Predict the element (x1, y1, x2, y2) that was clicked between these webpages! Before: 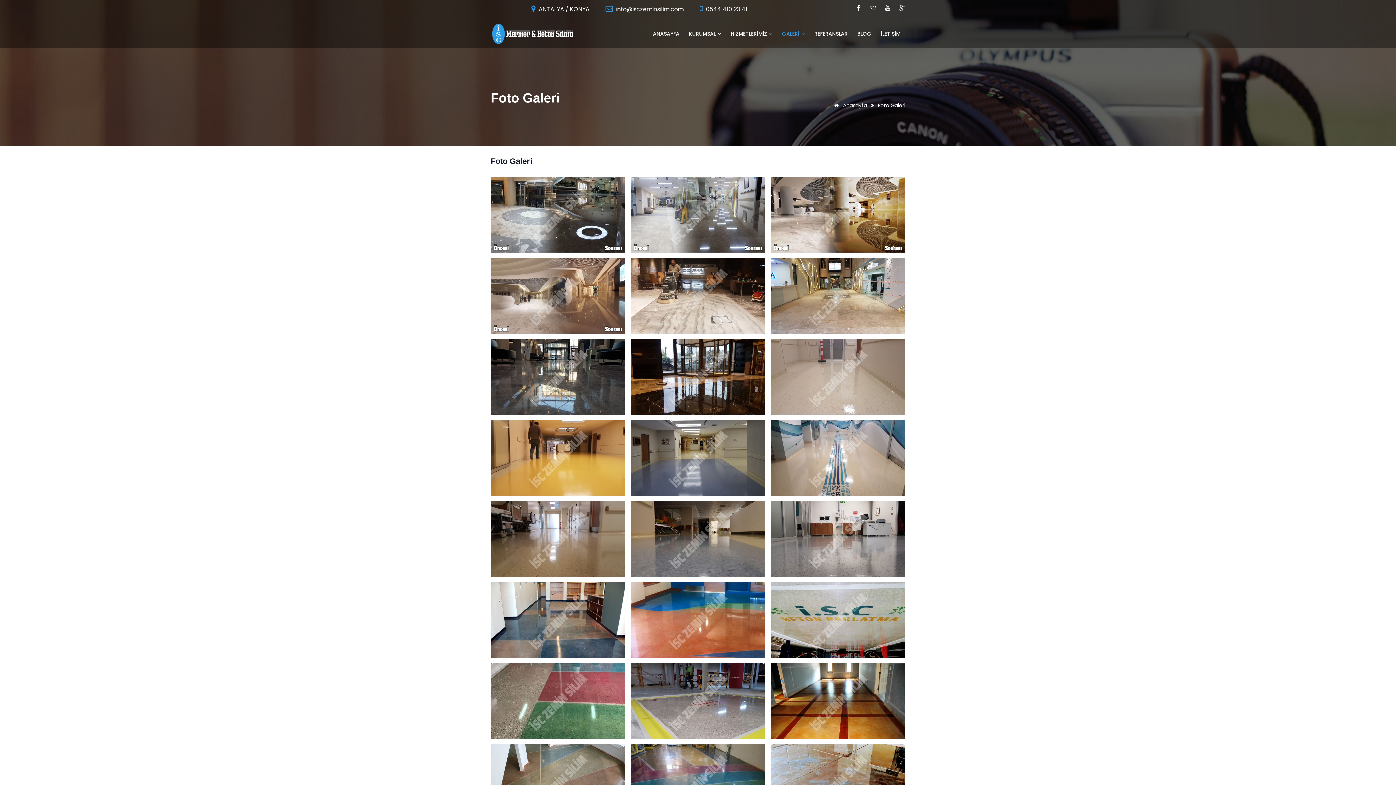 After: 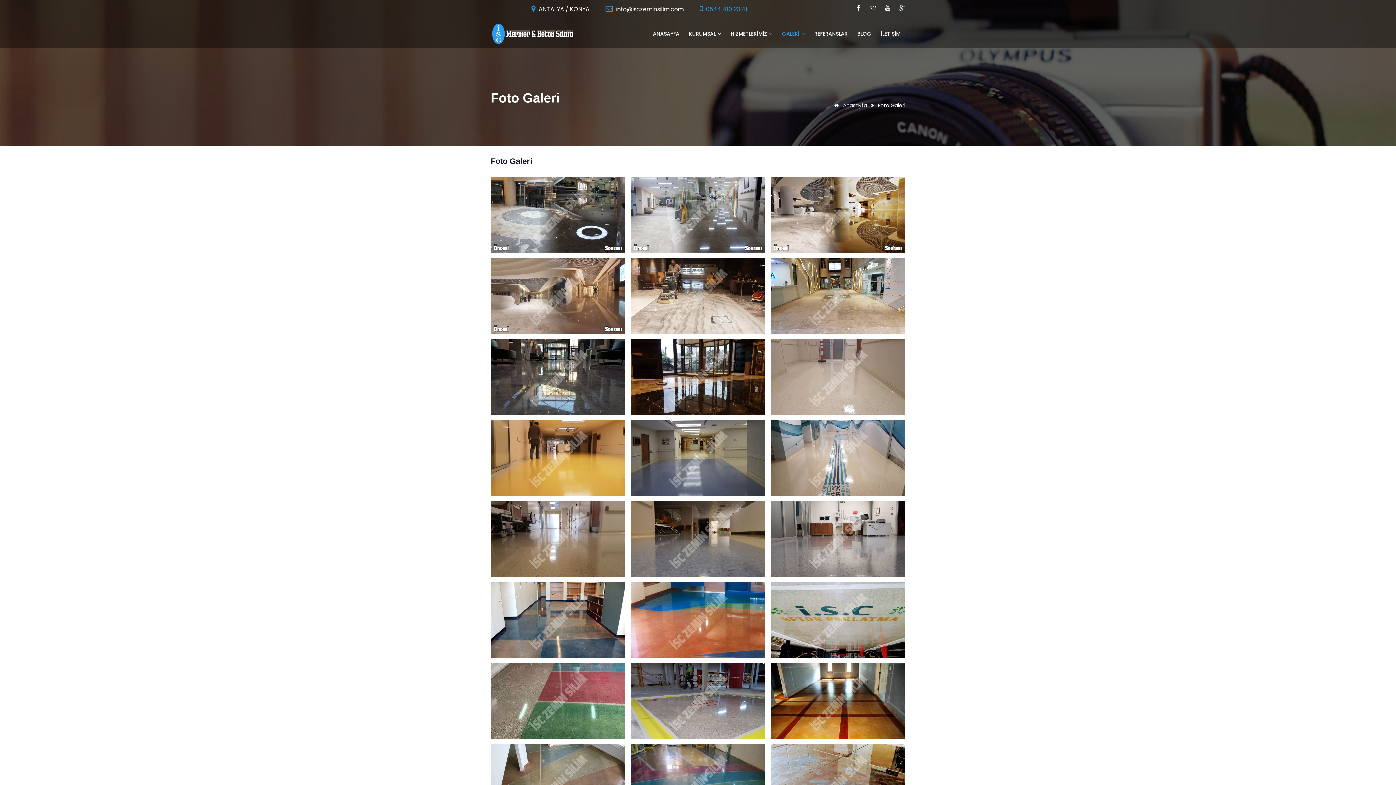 Action: bbox: (706, 5, 747, 13) label: 0544 410 23 41